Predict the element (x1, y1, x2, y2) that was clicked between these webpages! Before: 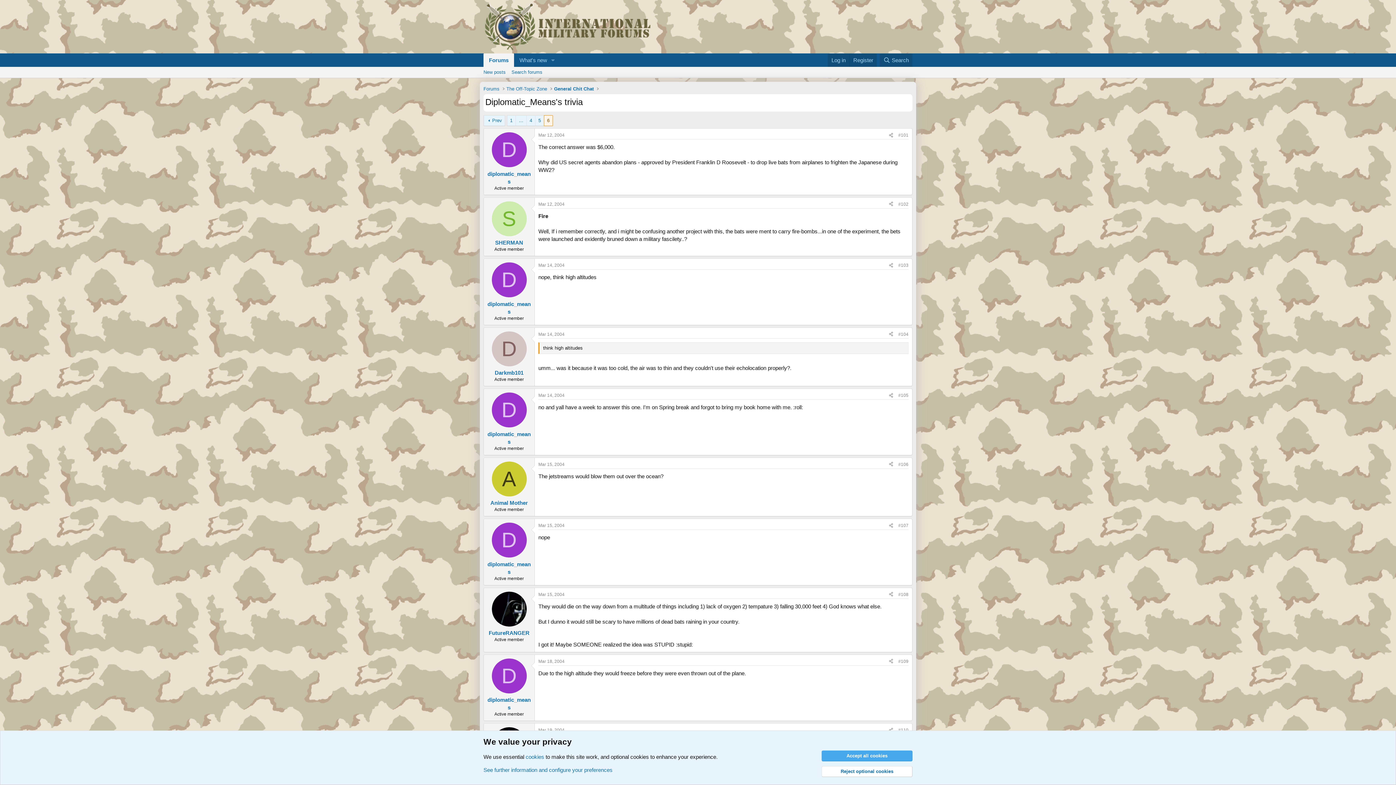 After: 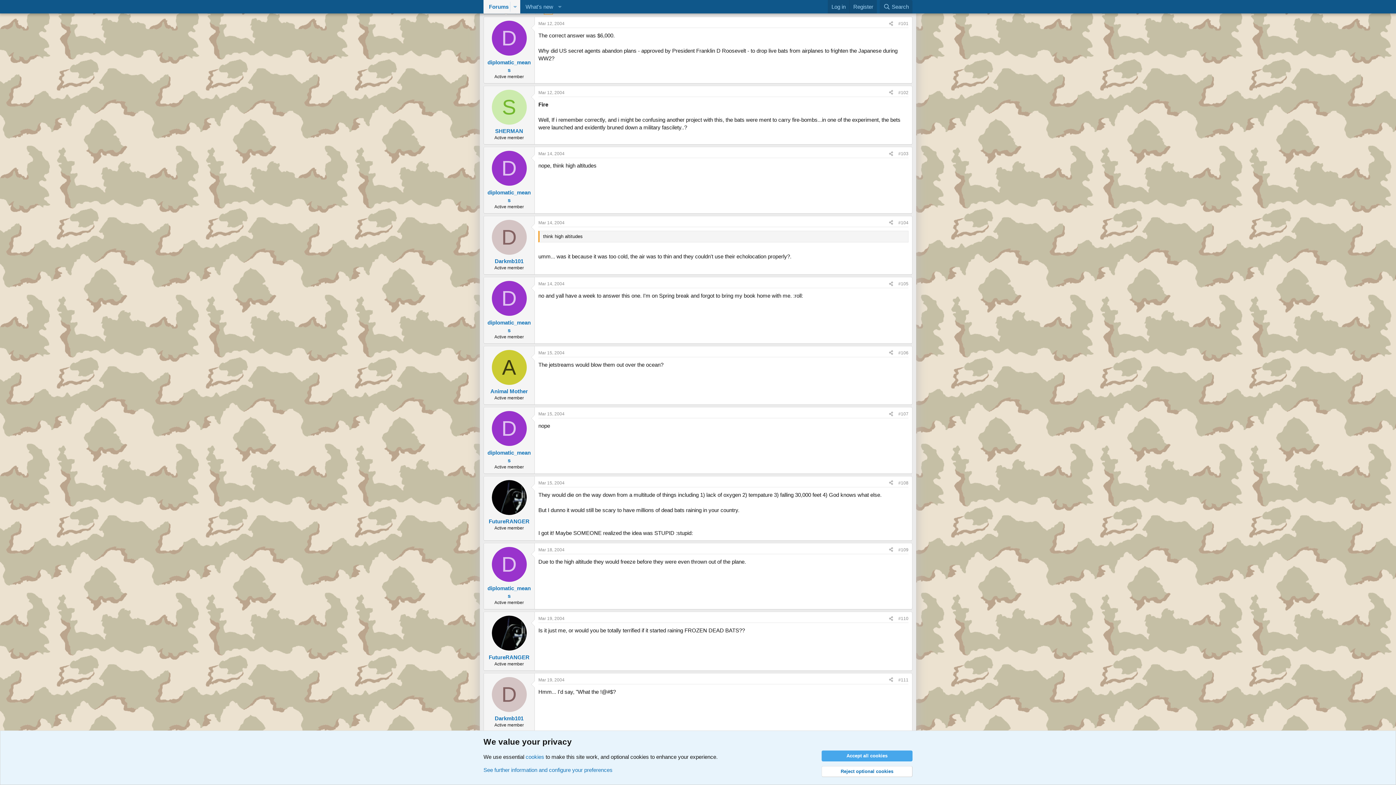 Action: label: Mar 12, 2004 bbox: (538, 132, 564, 137)